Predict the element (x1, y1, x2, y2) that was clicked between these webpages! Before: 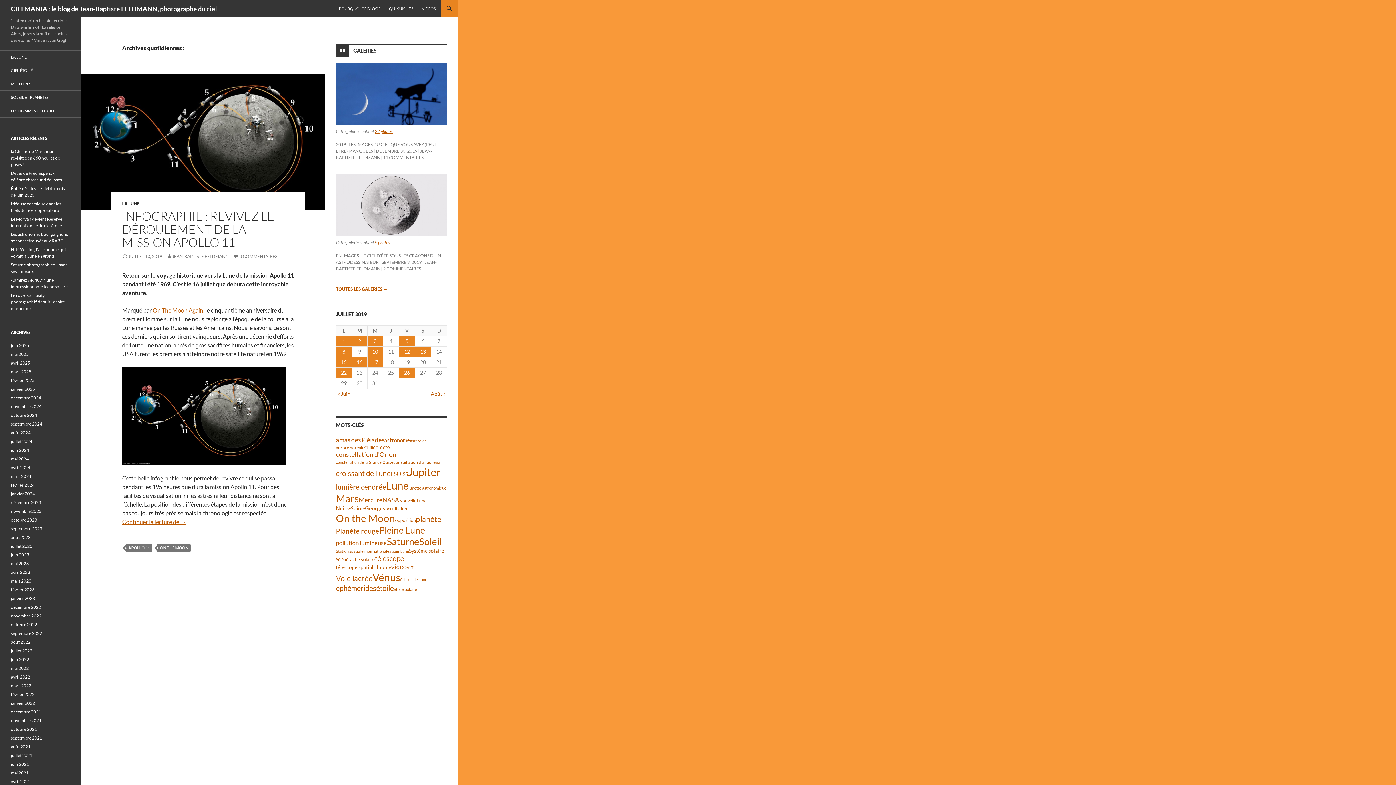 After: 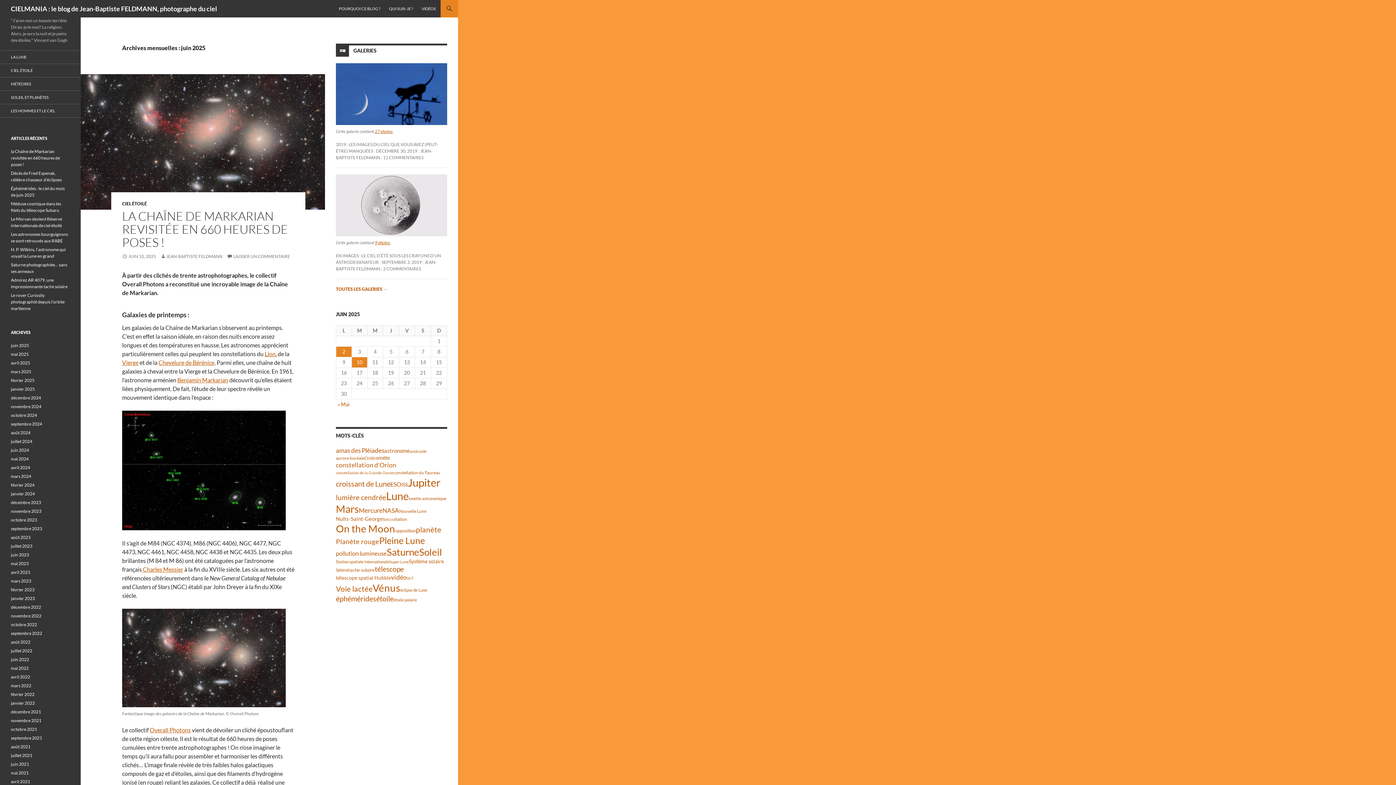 Action: label: juin 2025 bbox: (10, 342, 29, 348)